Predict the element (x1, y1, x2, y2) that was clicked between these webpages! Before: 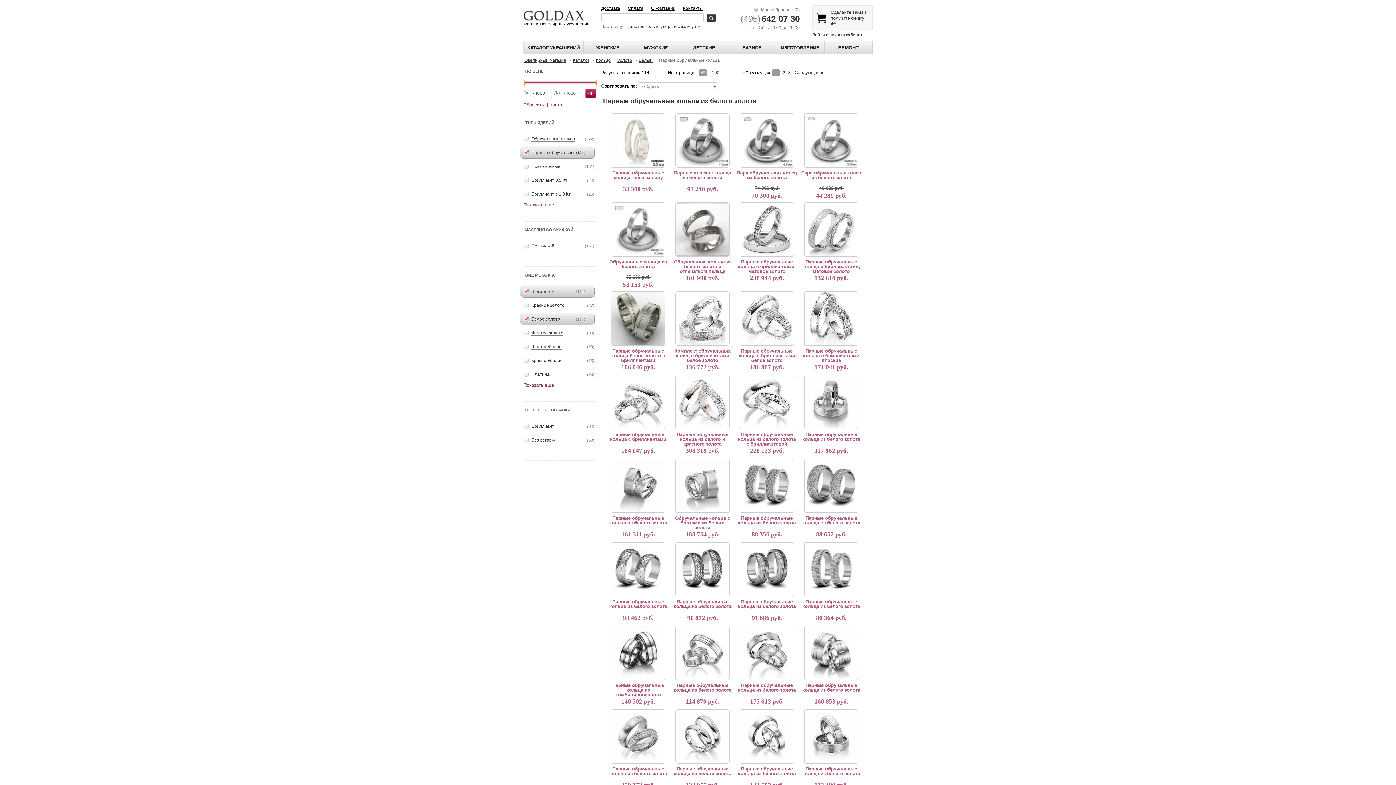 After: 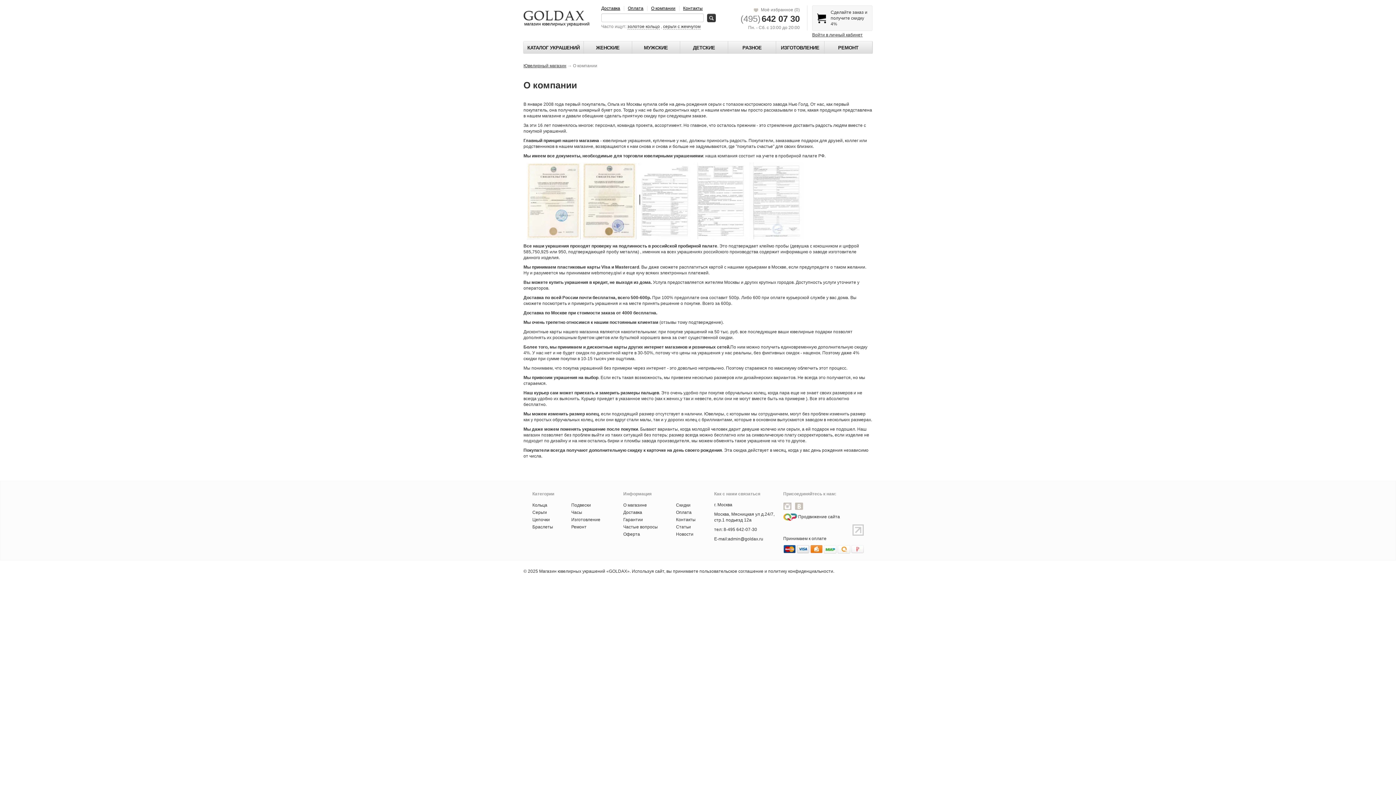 Action: bbox: (647, 5, 679, 10) label: О компании